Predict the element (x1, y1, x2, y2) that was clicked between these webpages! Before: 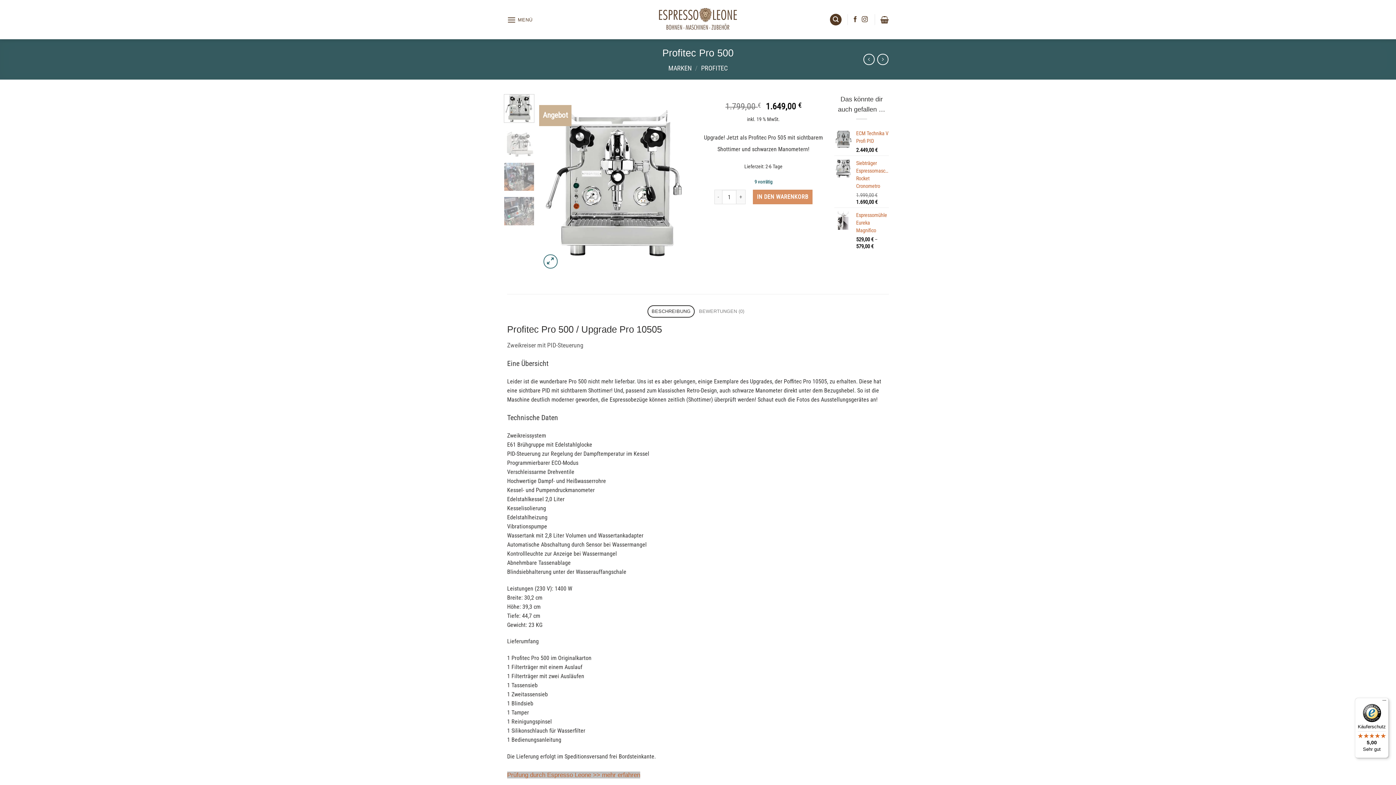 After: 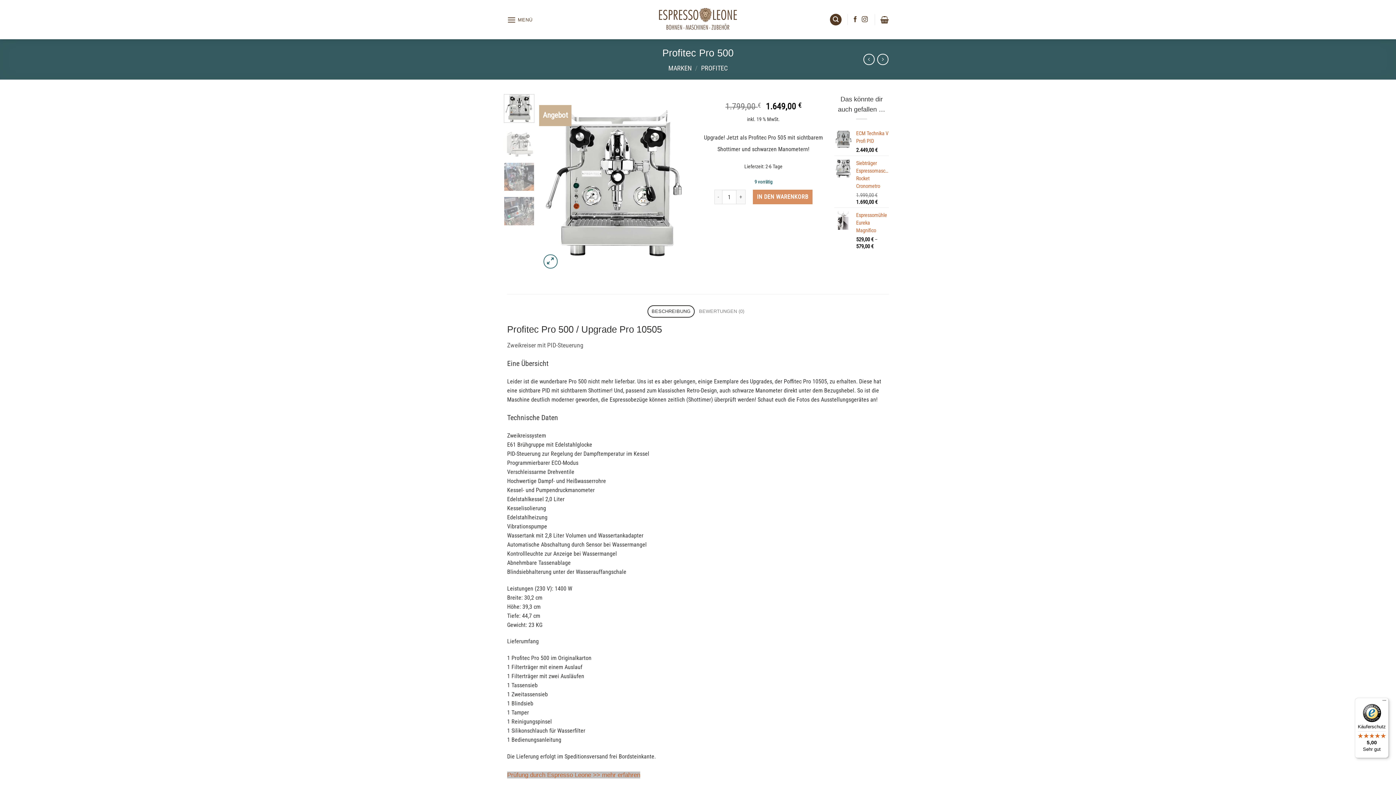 Action: label: Auf Facebook folgen bbox: (852, 16, 858, 22)